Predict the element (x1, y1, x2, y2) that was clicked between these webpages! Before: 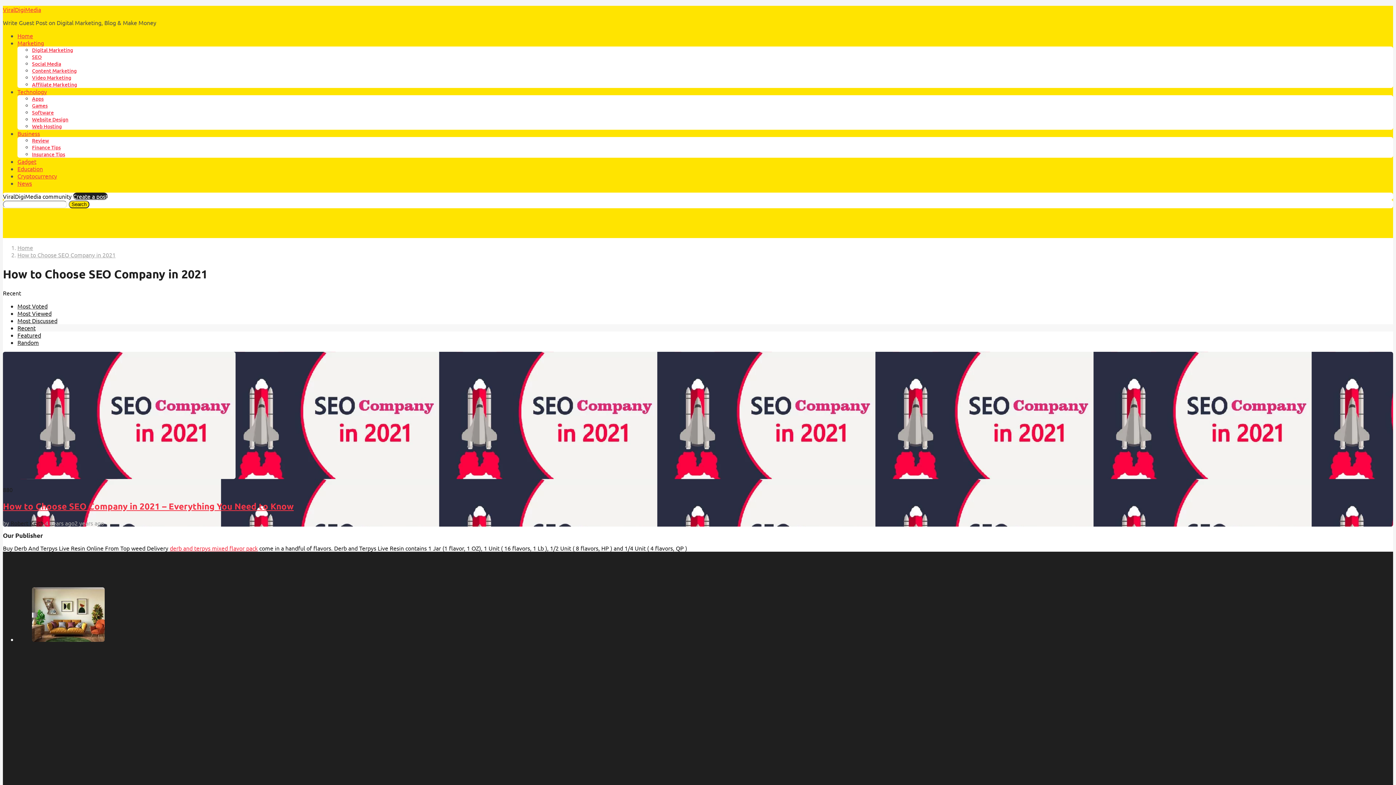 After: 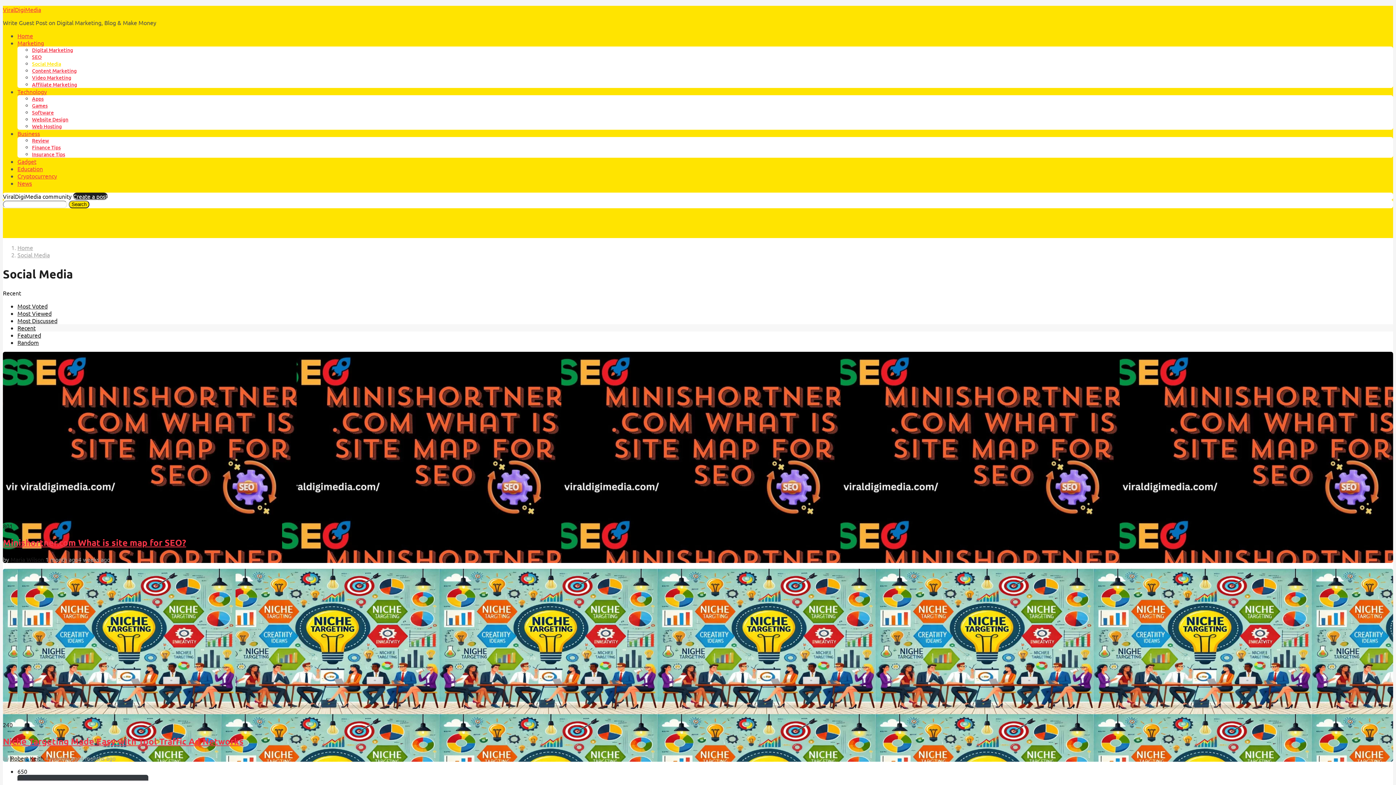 Action: bbox: (32, 60, 61, 67) label: Social Media